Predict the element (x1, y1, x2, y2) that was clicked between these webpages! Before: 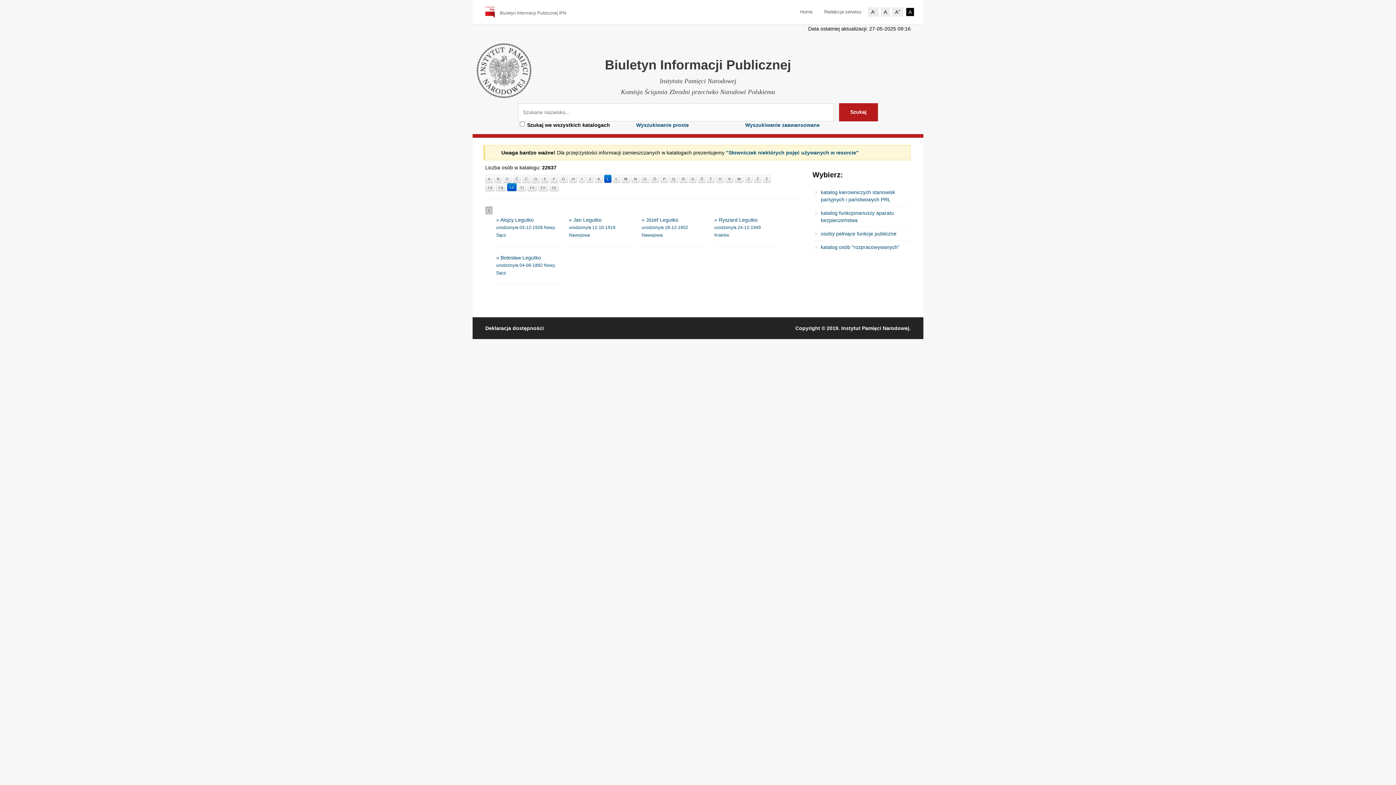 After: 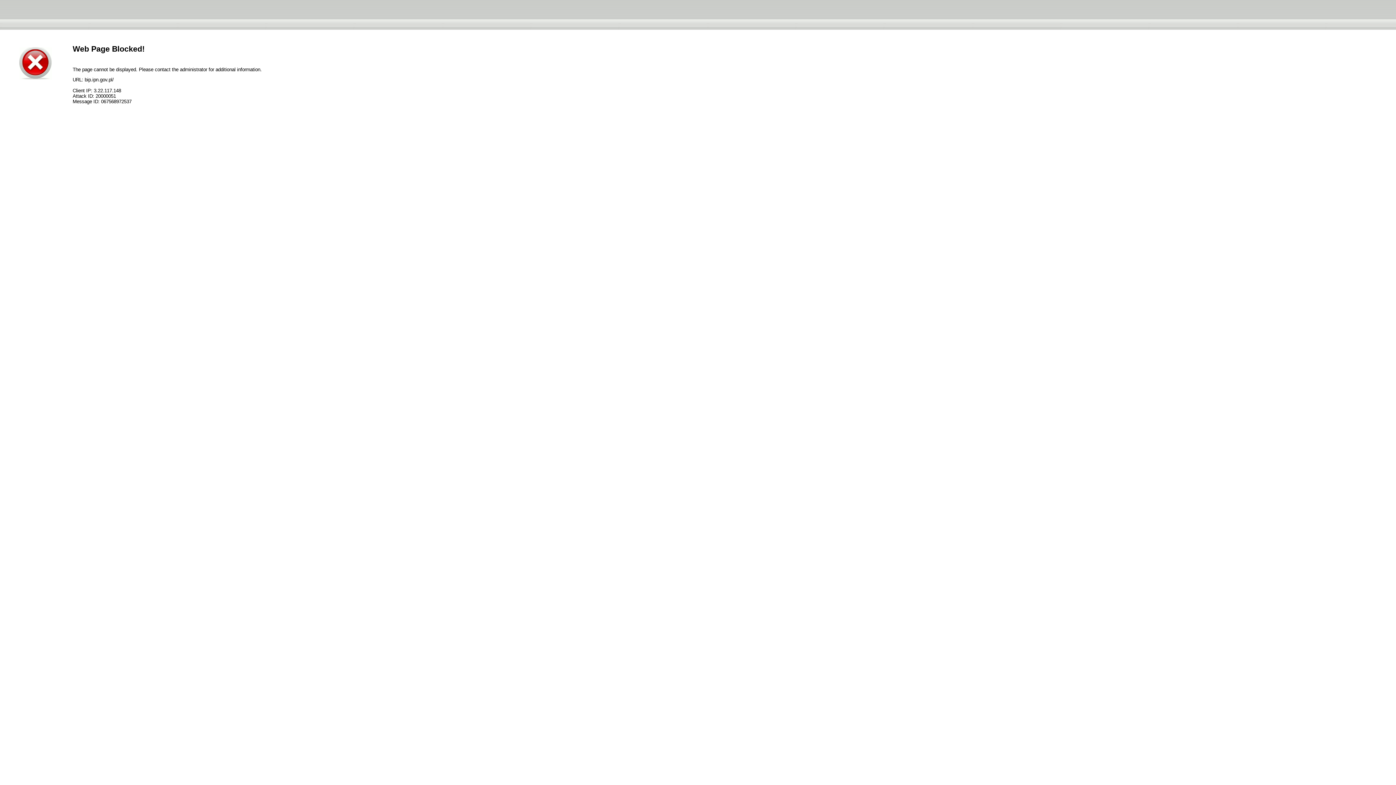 Action: label: Redakcja serwisu bbox: (824, 8, 861, 14)